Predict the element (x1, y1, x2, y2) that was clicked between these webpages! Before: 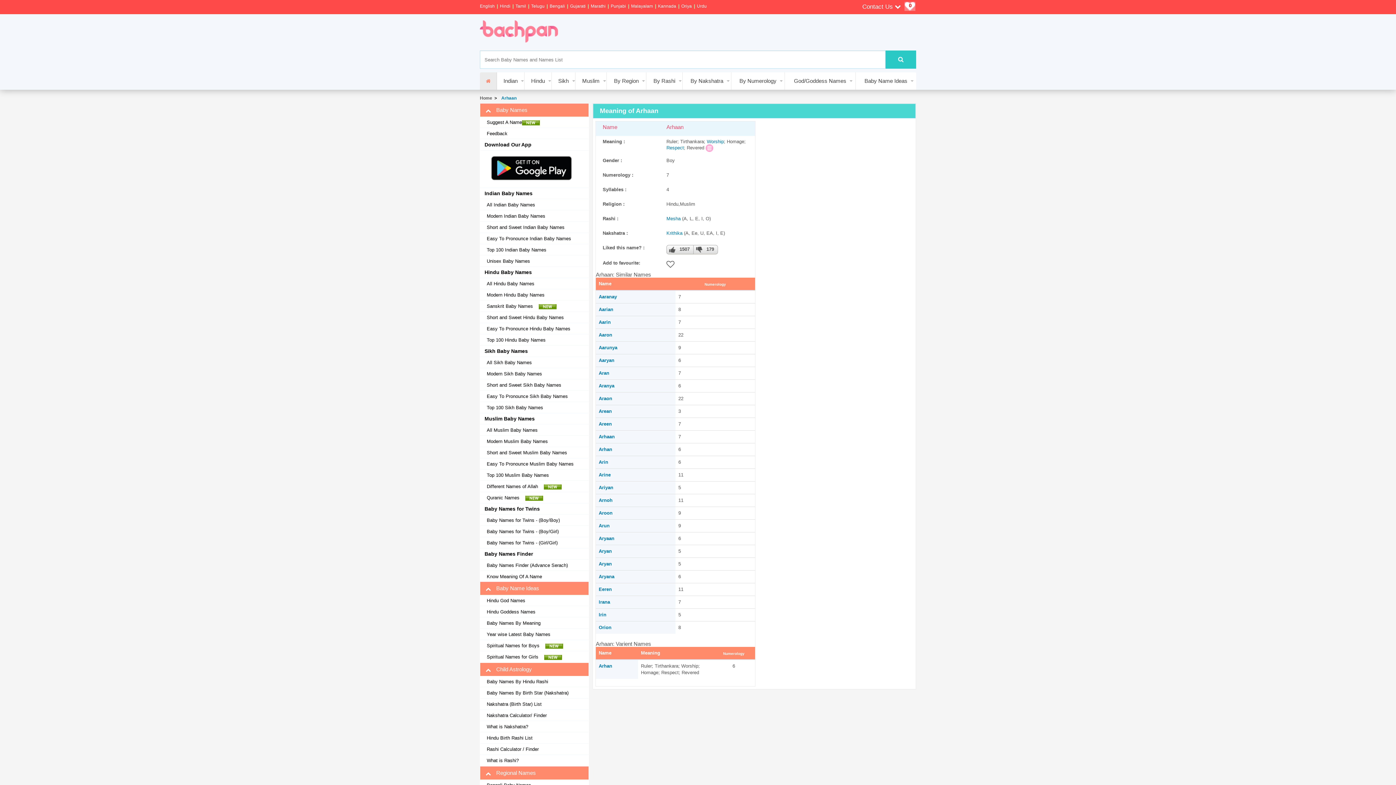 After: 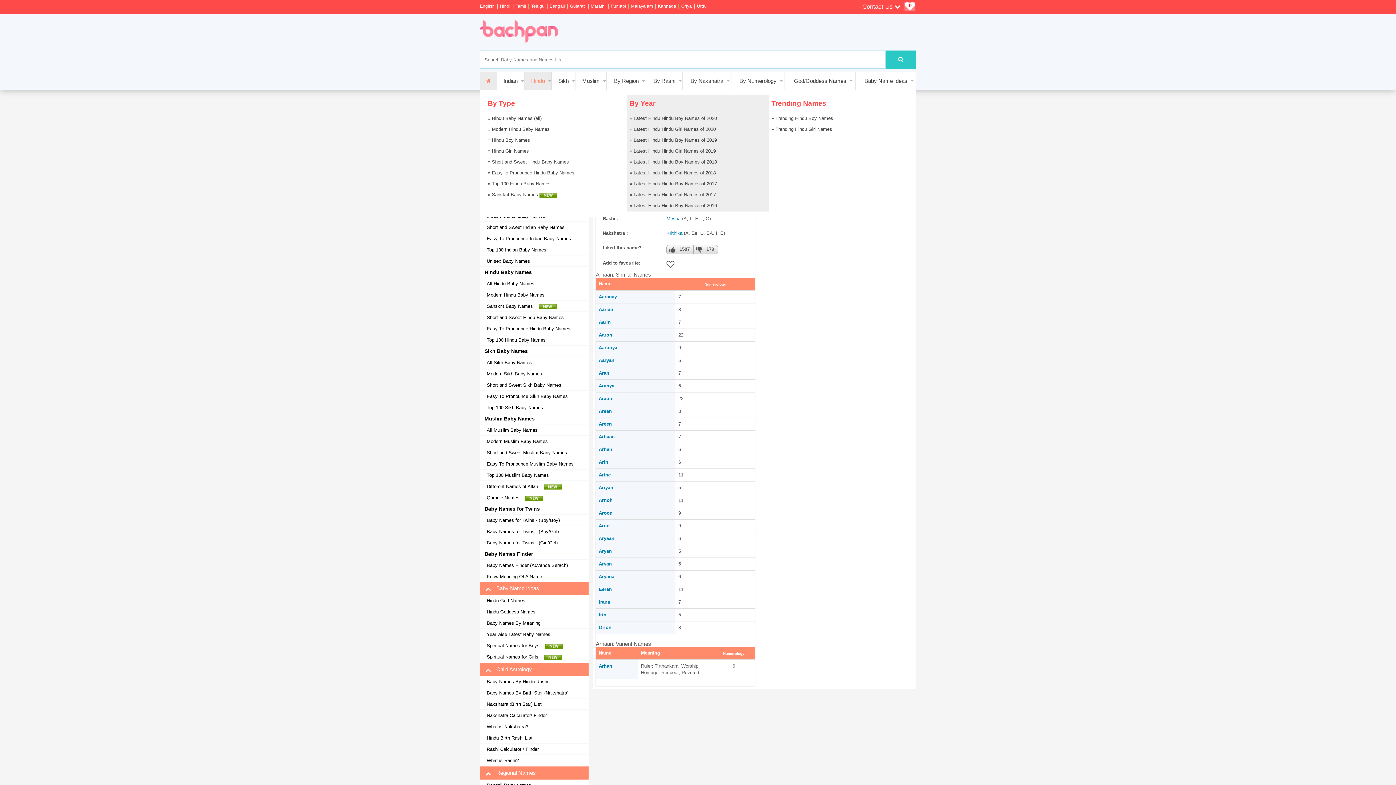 Action: label: Hindu bbox: (524, 72, 552, 89)